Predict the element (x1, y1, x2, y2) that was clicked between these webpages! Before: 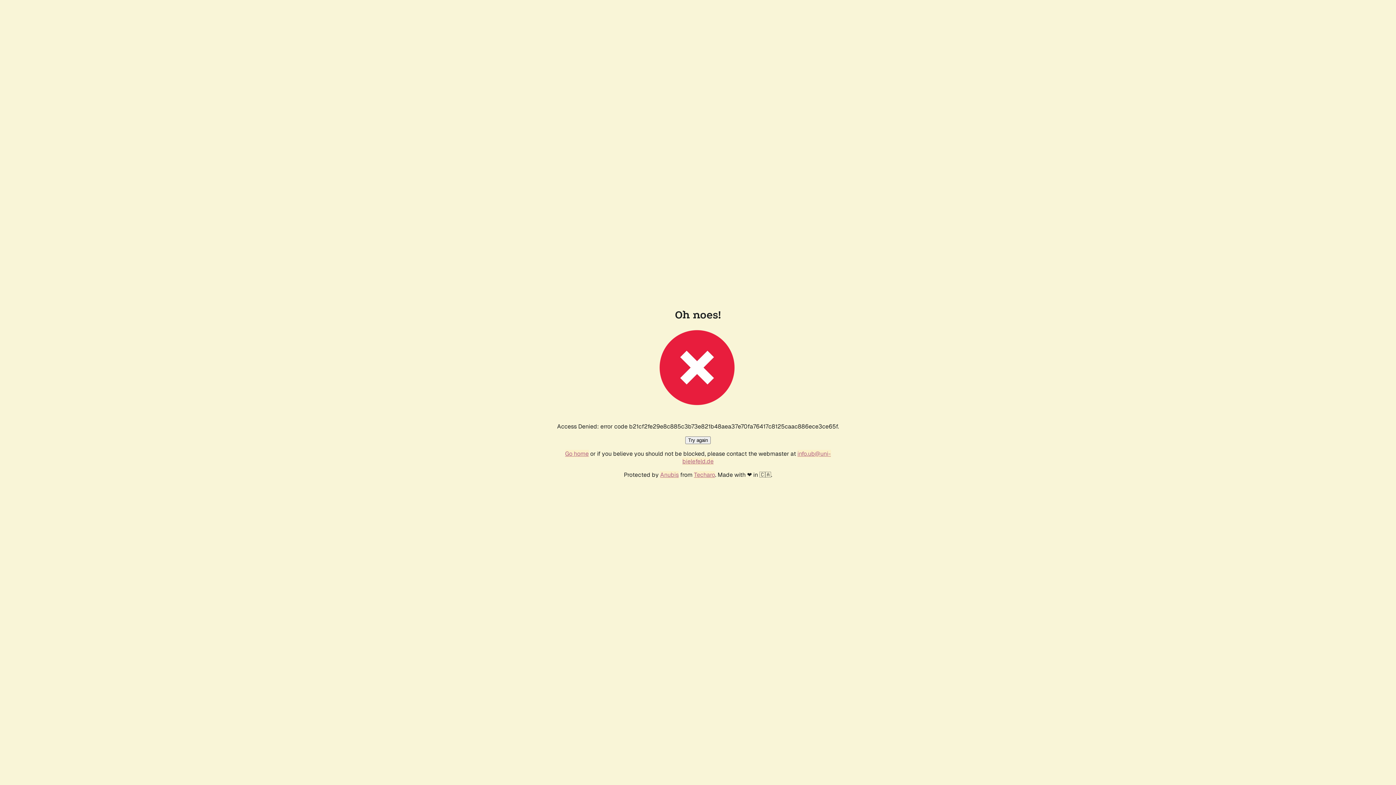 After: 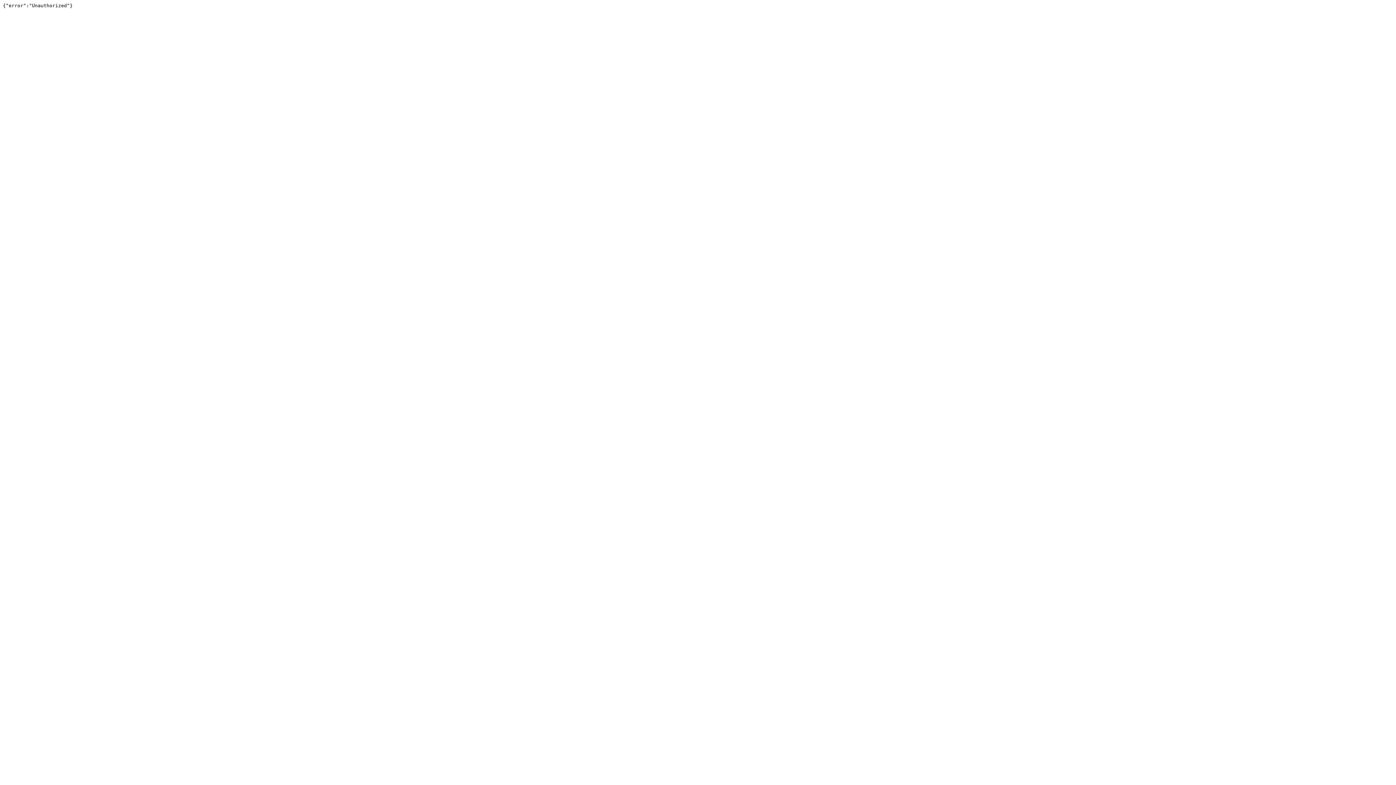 Action: label: Techaro bbox: (694, 471, 715, 478)